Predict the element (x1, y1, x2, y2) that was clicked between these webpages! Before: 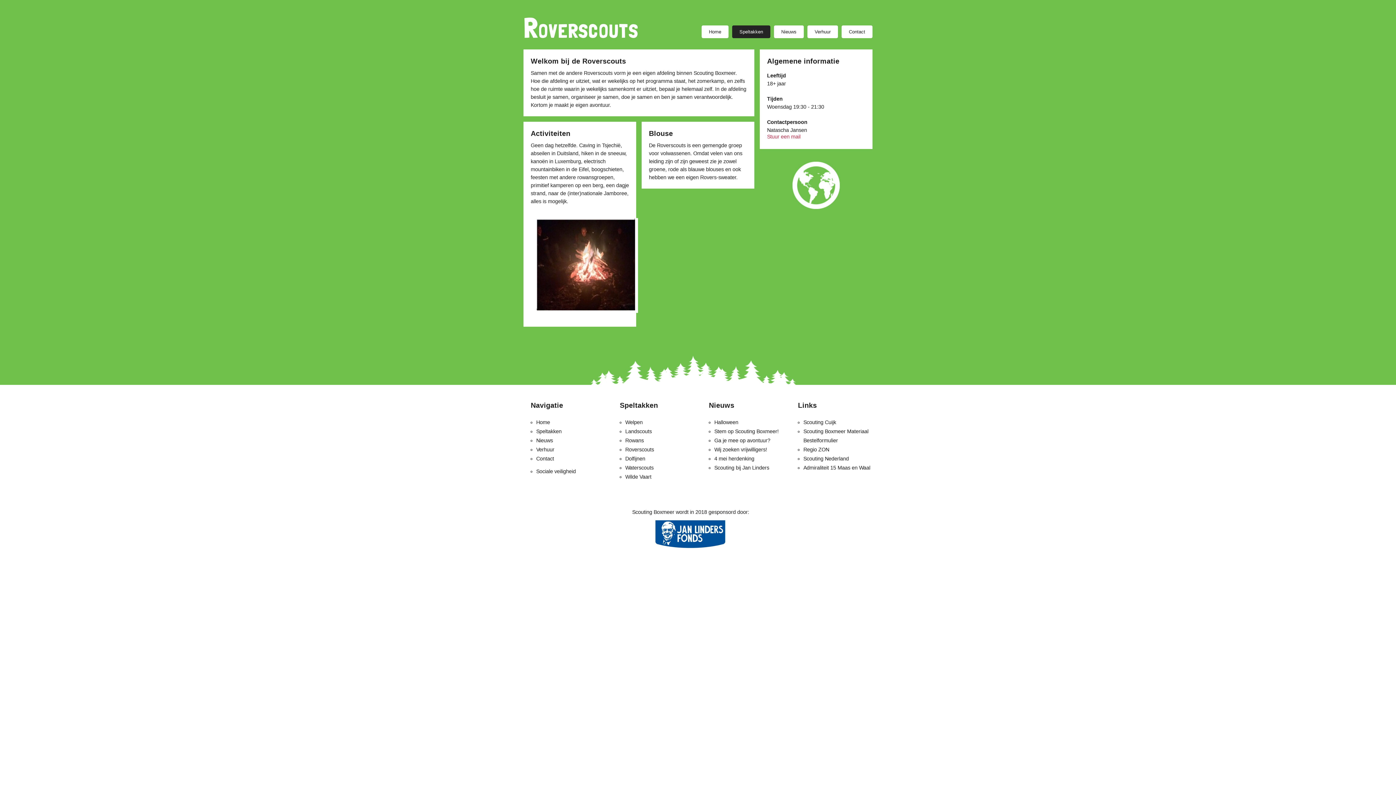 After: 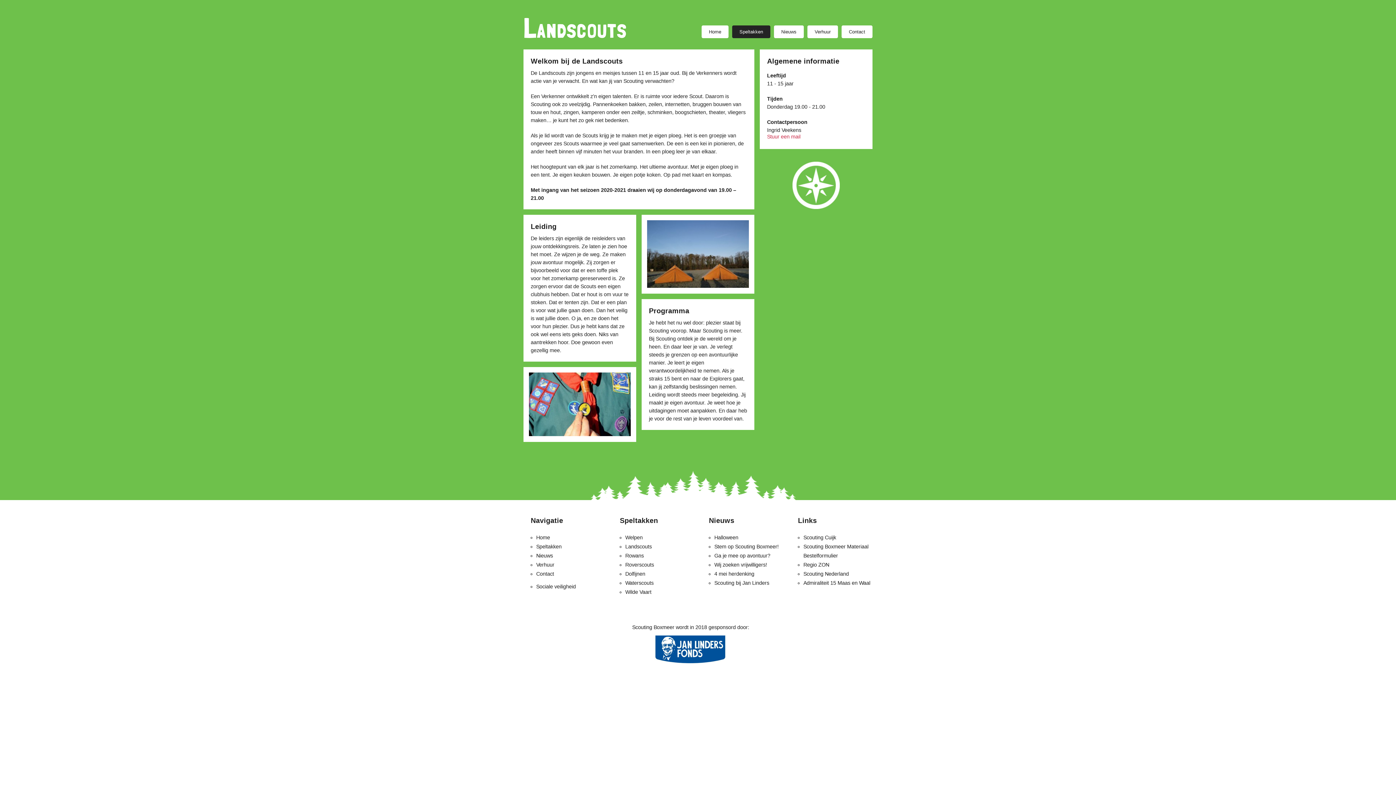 Action: bbox: (625, 428, 652, 434) label: Landscouts